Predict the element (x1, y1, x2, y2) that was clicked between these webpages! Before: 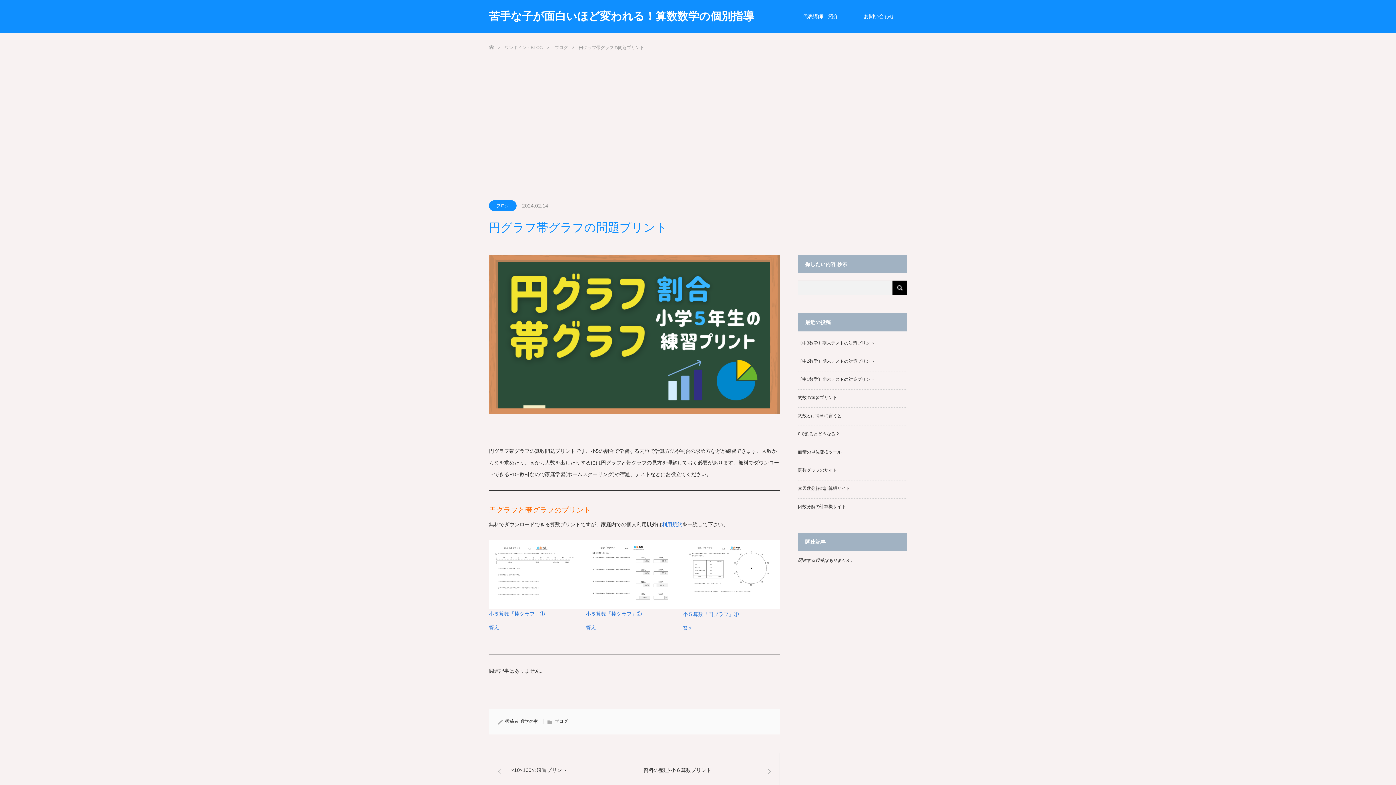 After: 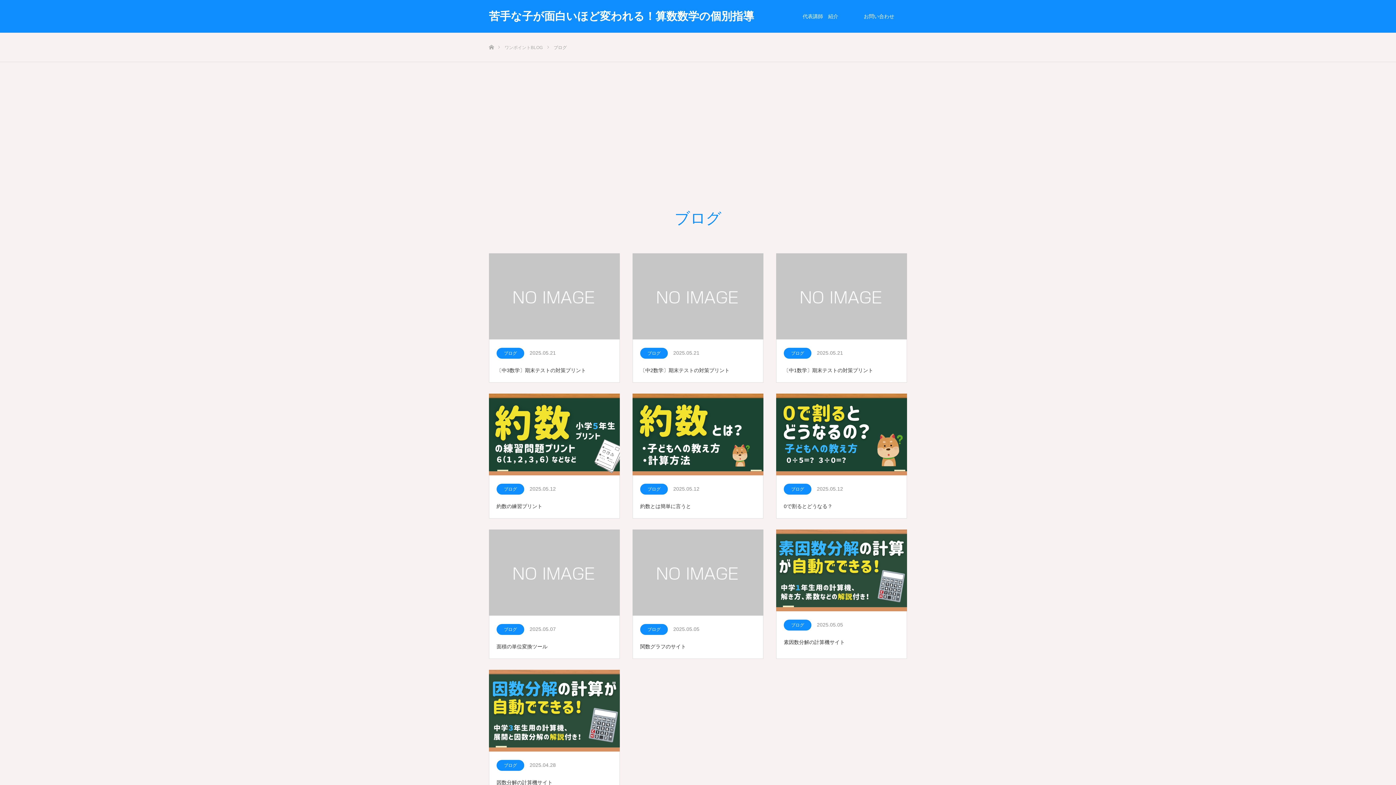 Action: label: ブログ bbox: (554, 45, 568, 50)